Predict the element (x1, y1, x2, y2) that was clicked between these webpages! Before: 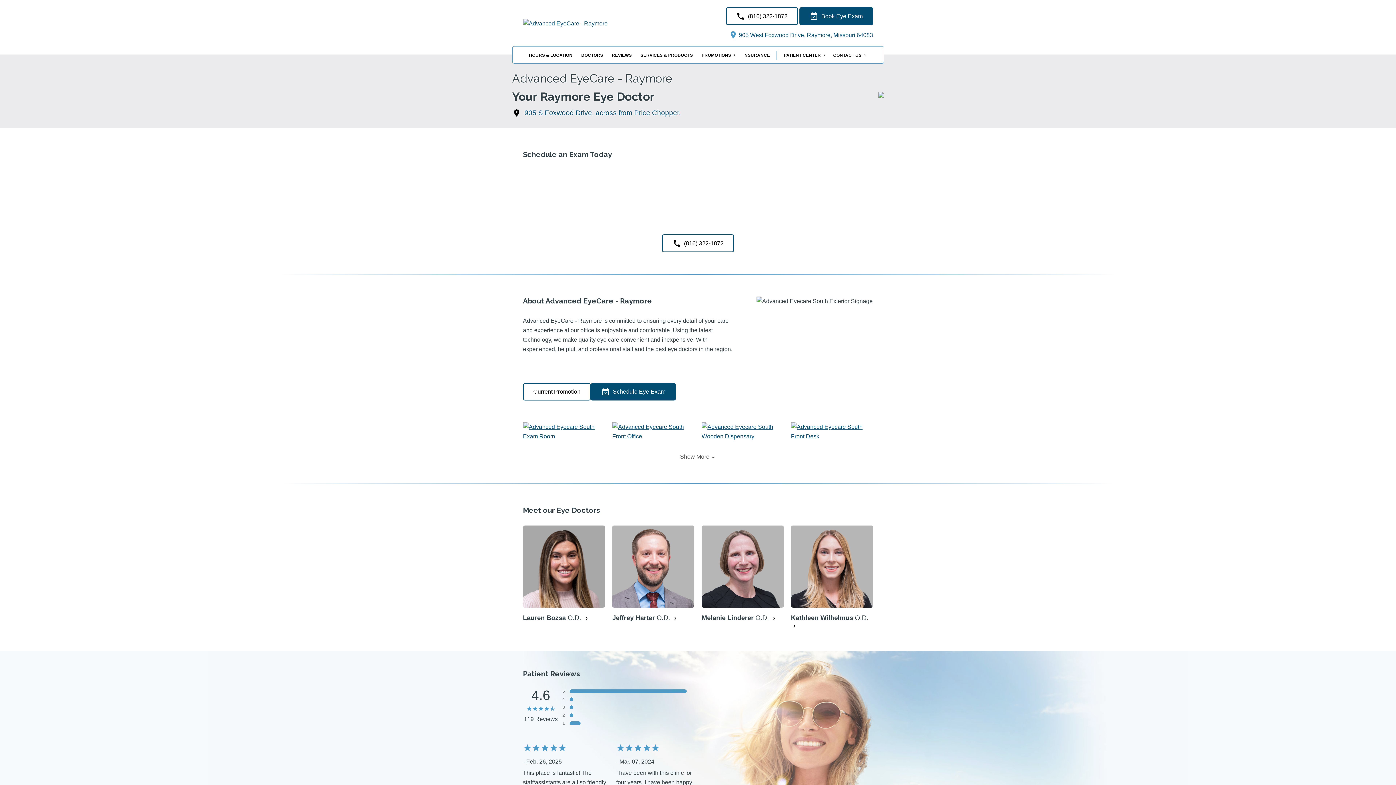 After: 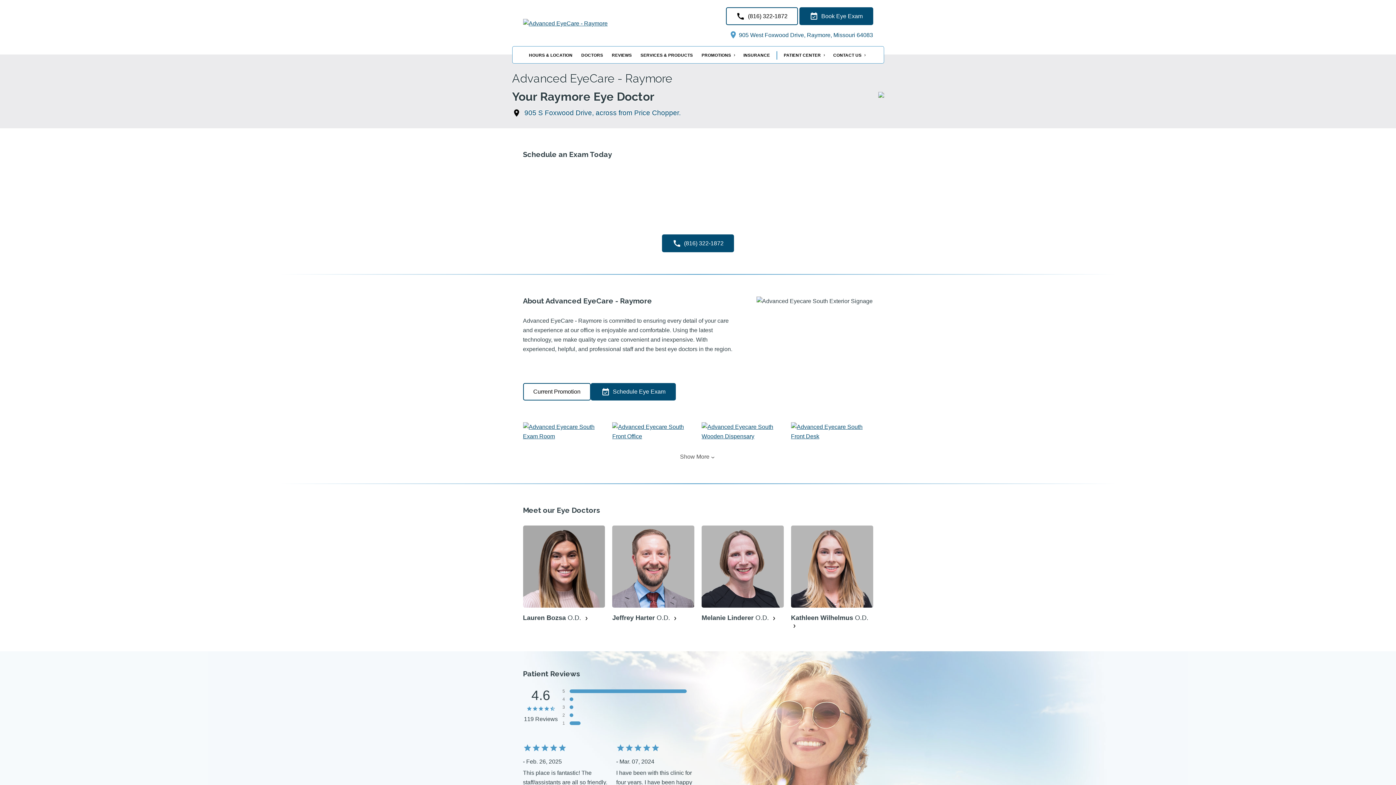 Action: label: (816) 322-1872 bbox: (662, 234, 734, 252)